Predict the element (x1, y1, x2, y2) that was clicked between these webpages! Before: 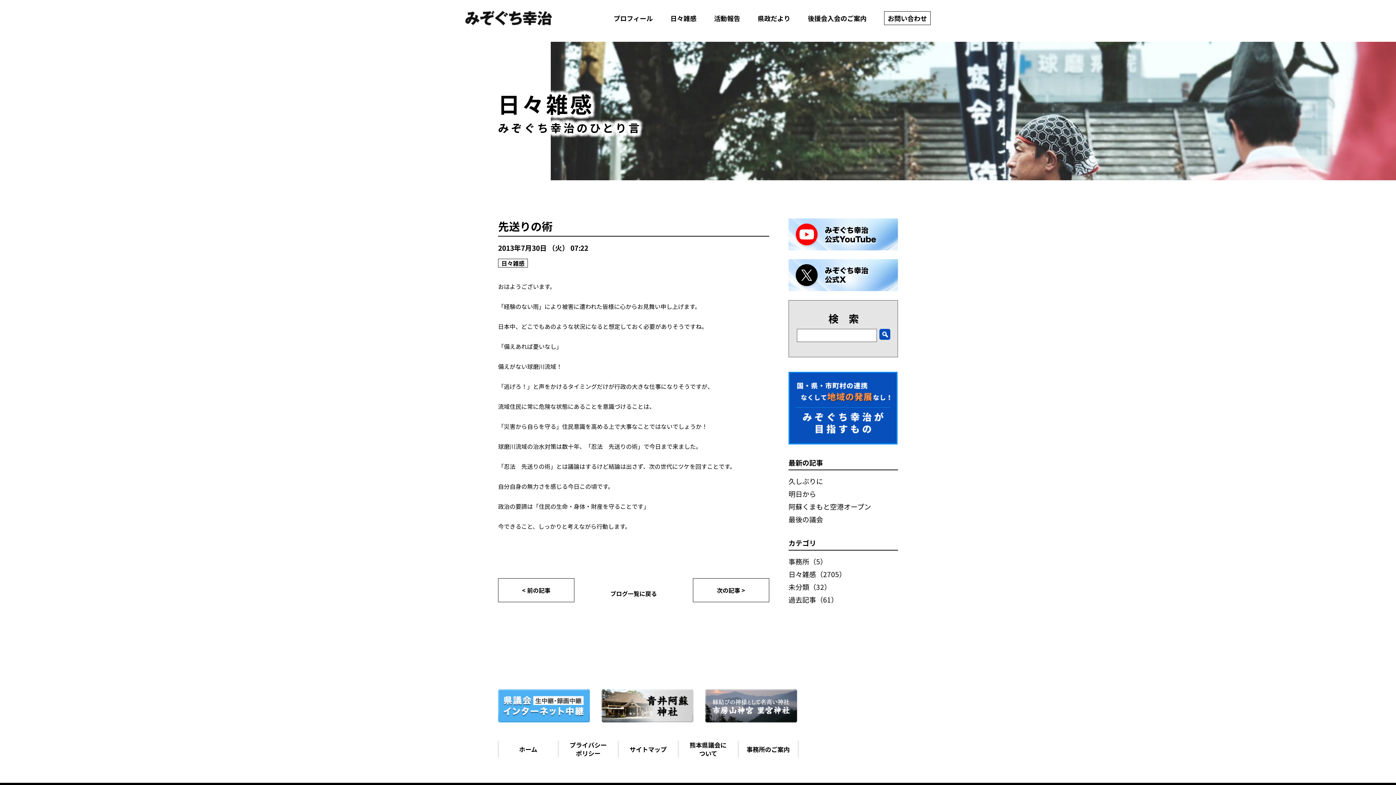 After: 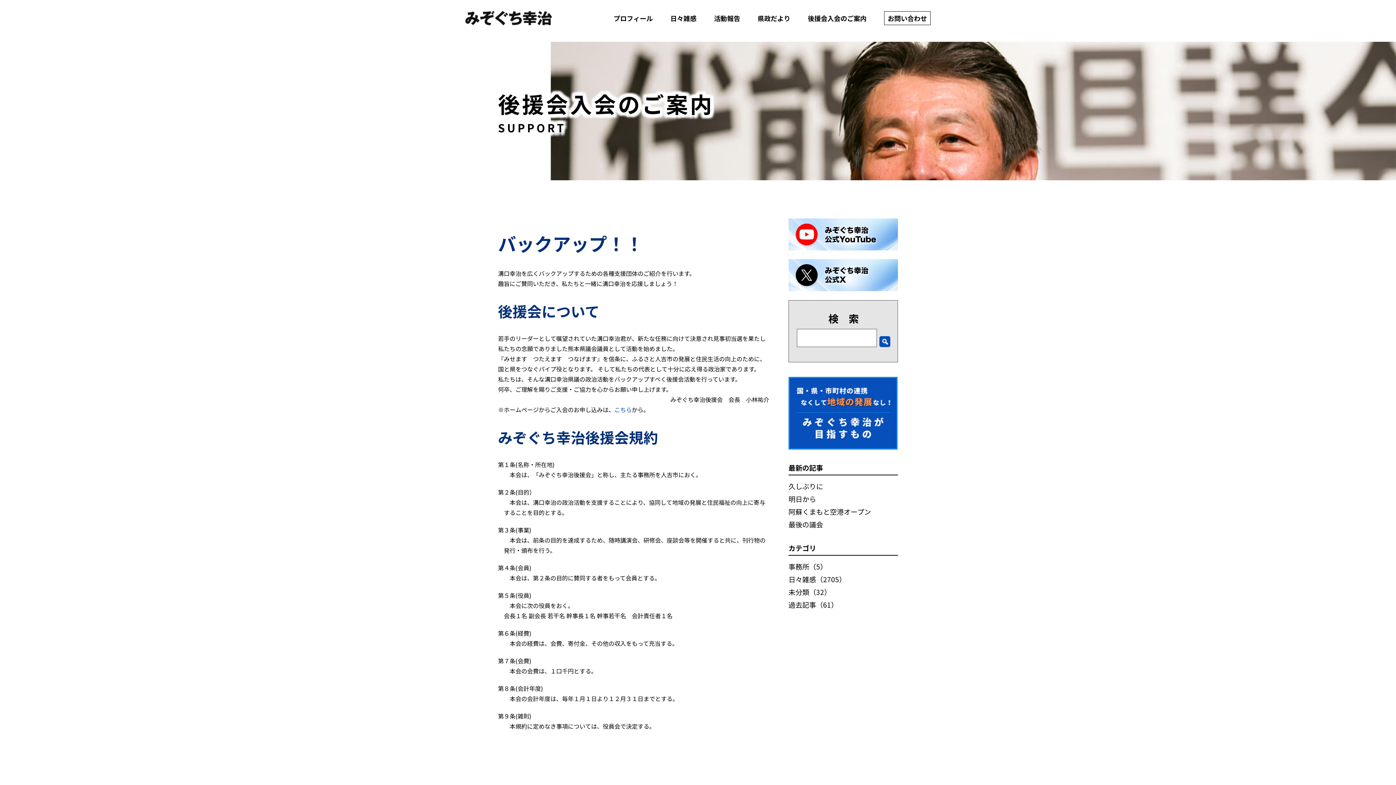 Action: label: 後援会入会のご案内 bbox: (808, 14, 866, 21)